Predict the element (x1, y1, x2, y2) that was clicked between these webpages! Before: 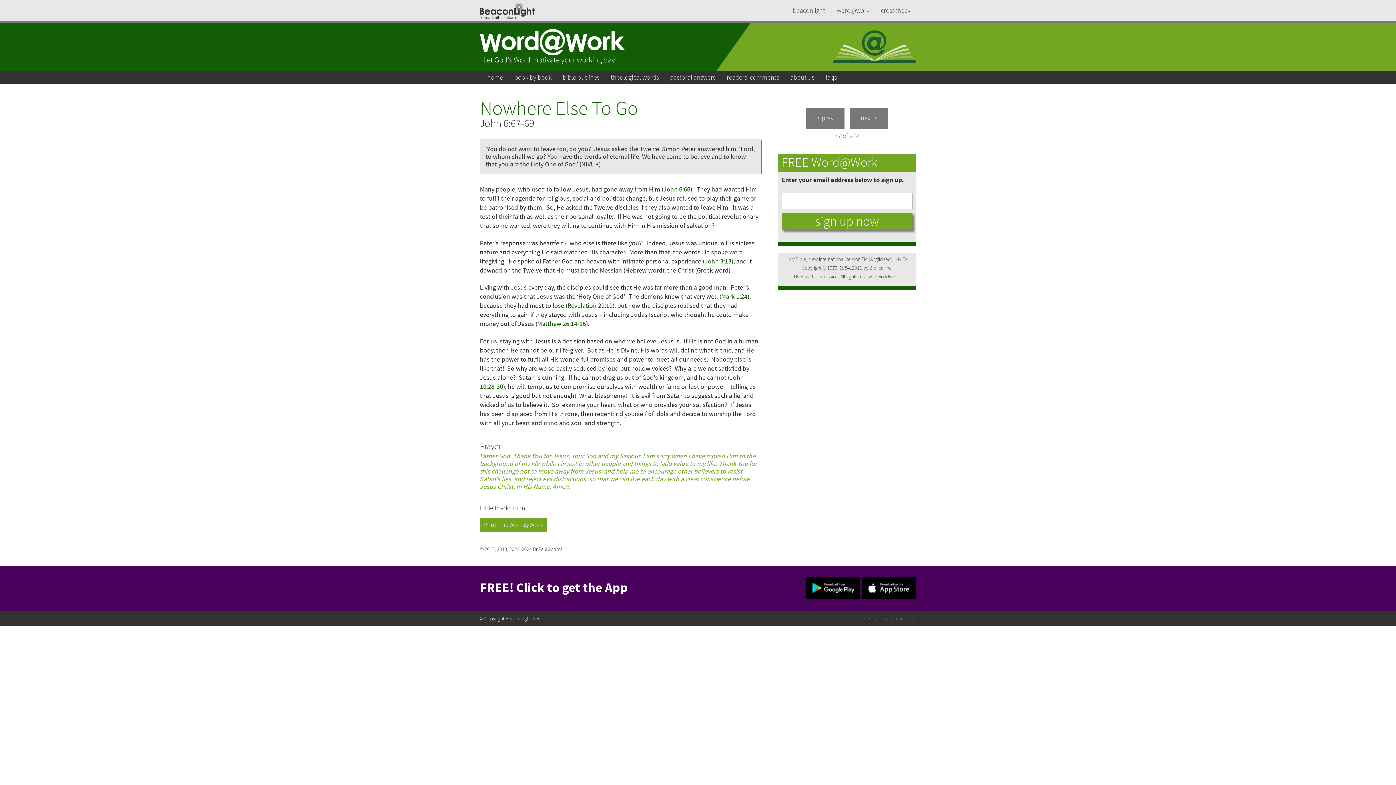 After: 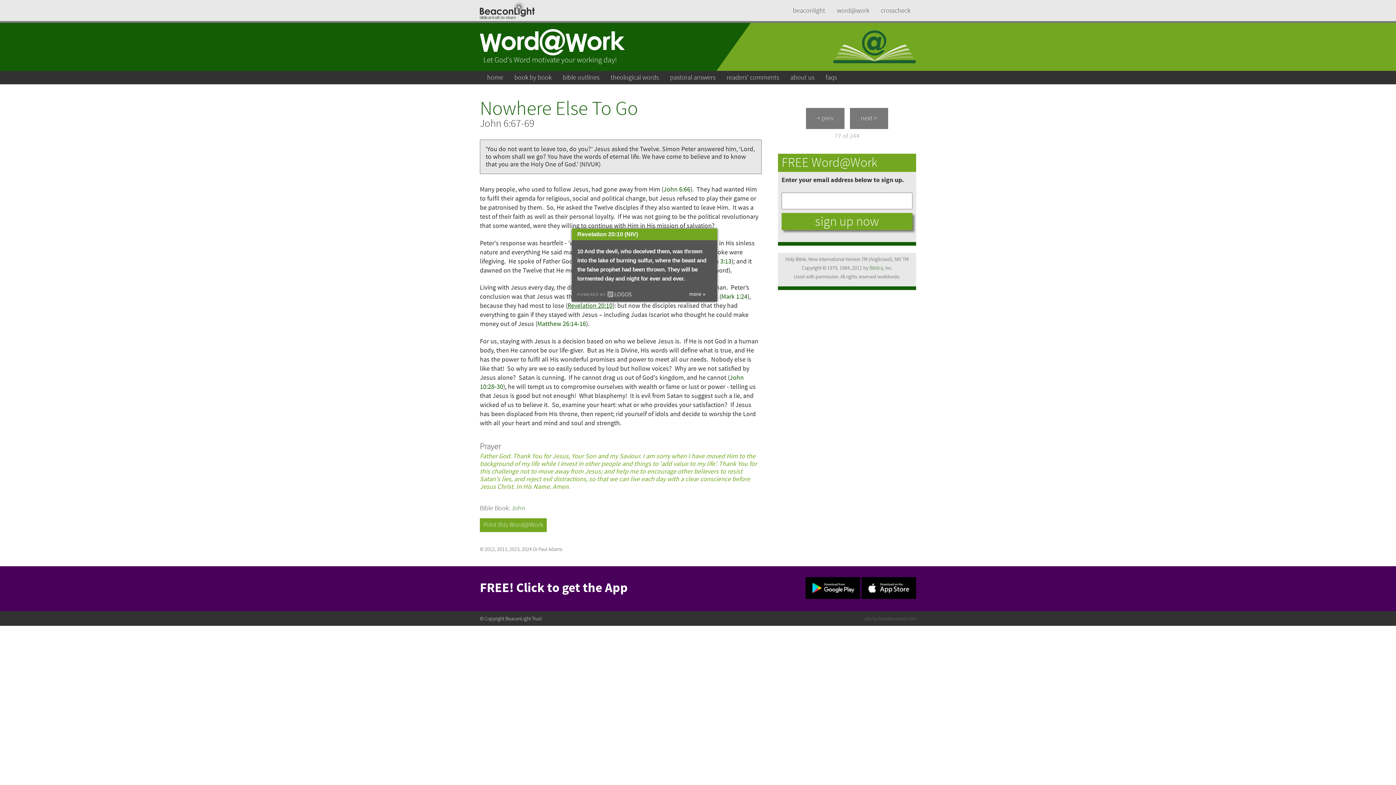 Action: label: Revelation 20:10 bbox: (567, 301, 612, 310)